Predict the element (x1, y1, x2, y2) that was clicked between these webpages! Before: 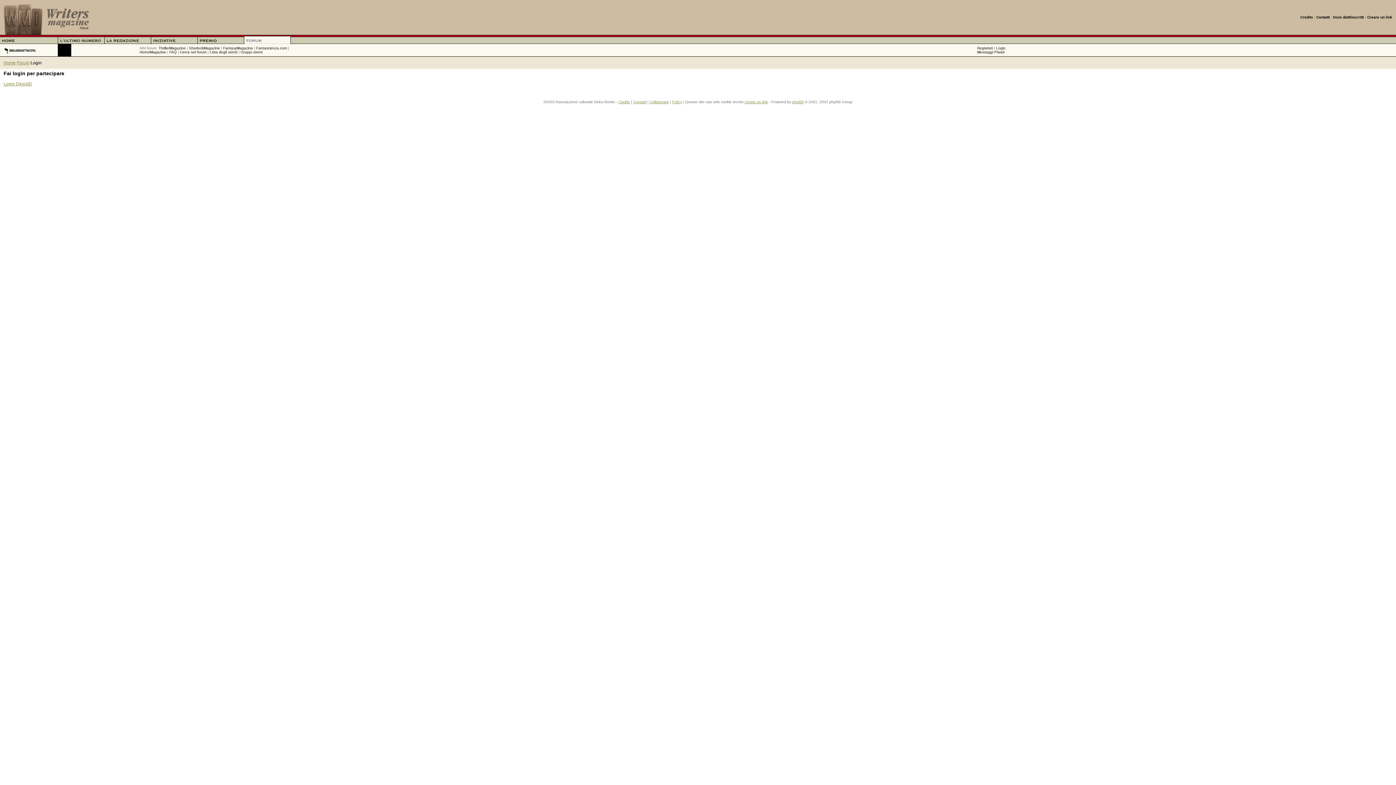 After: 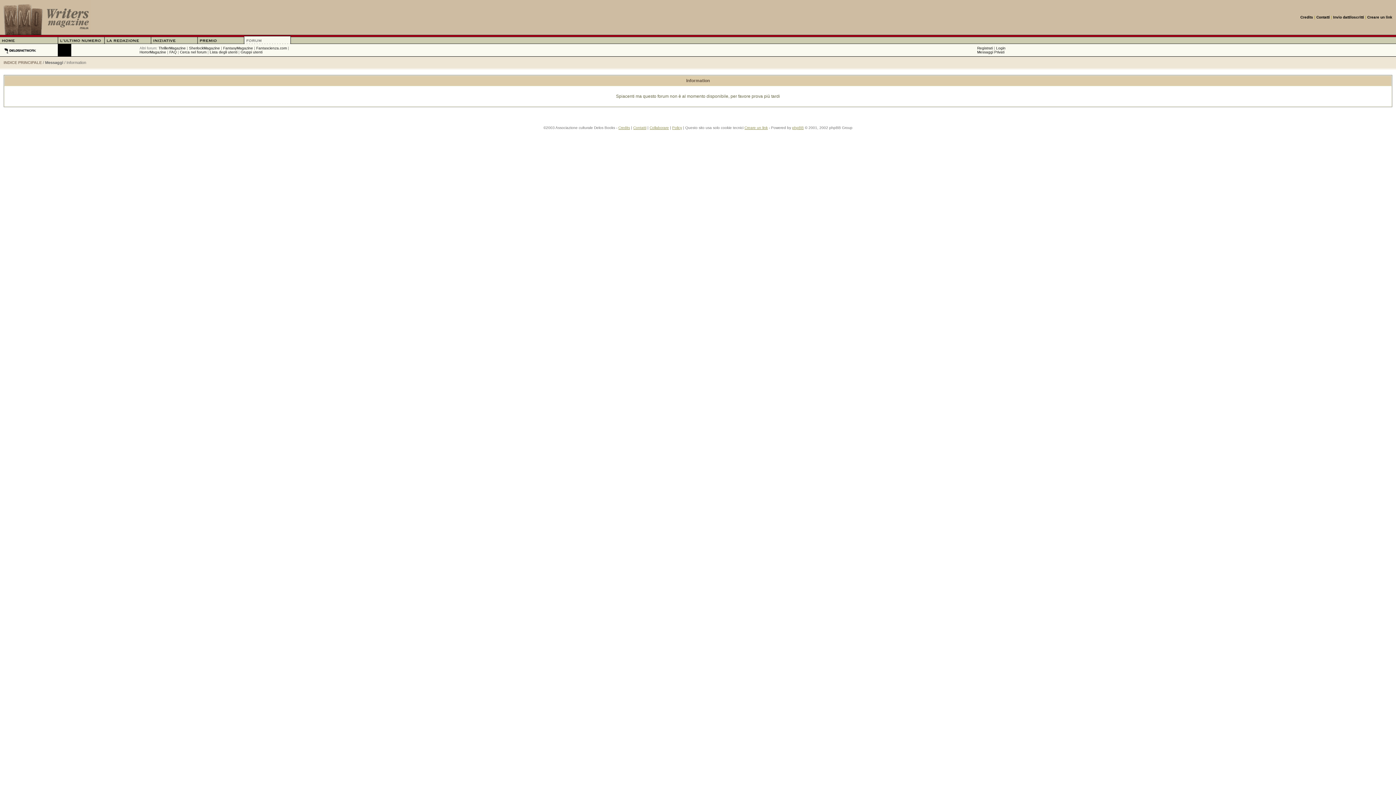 Action: bbox: (180, 50, 206, 54) label: Cerca nel forum